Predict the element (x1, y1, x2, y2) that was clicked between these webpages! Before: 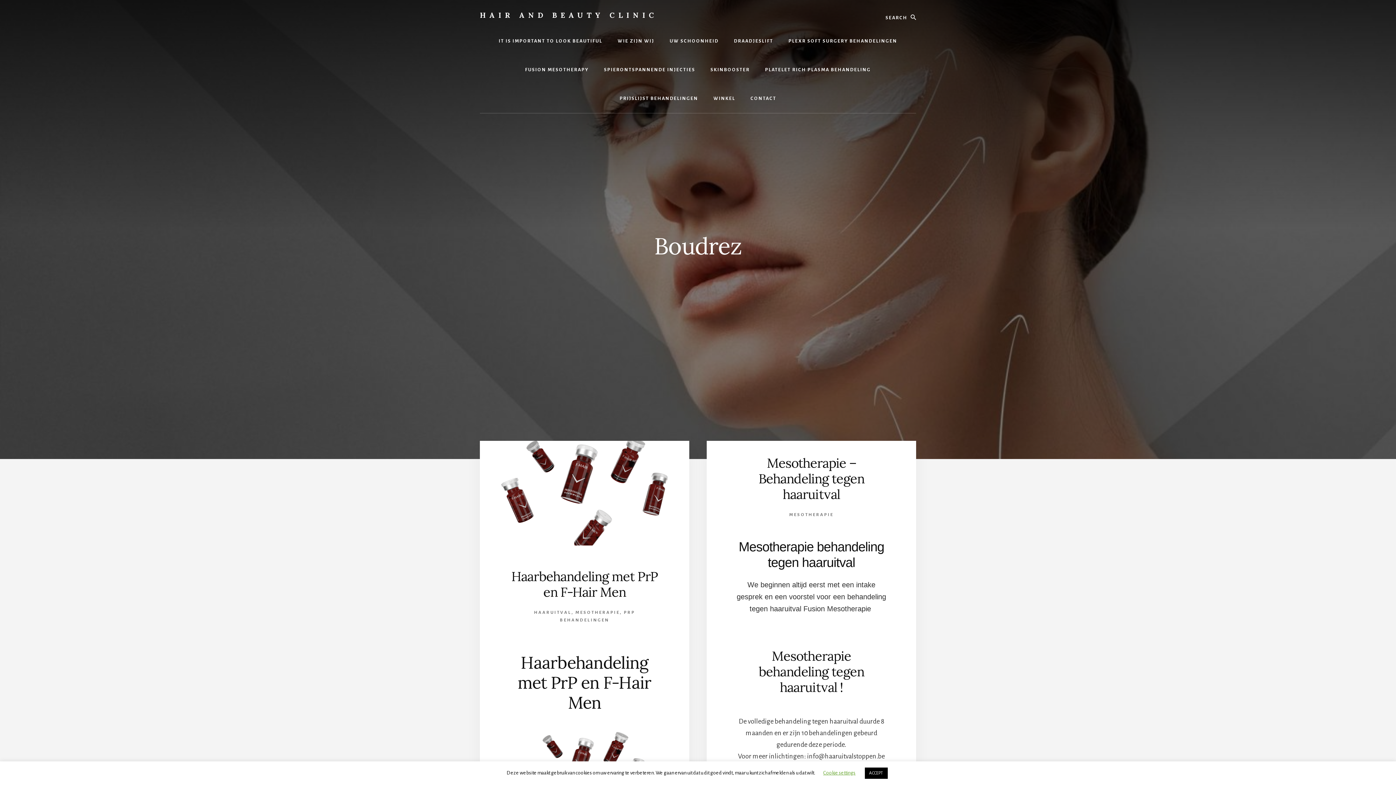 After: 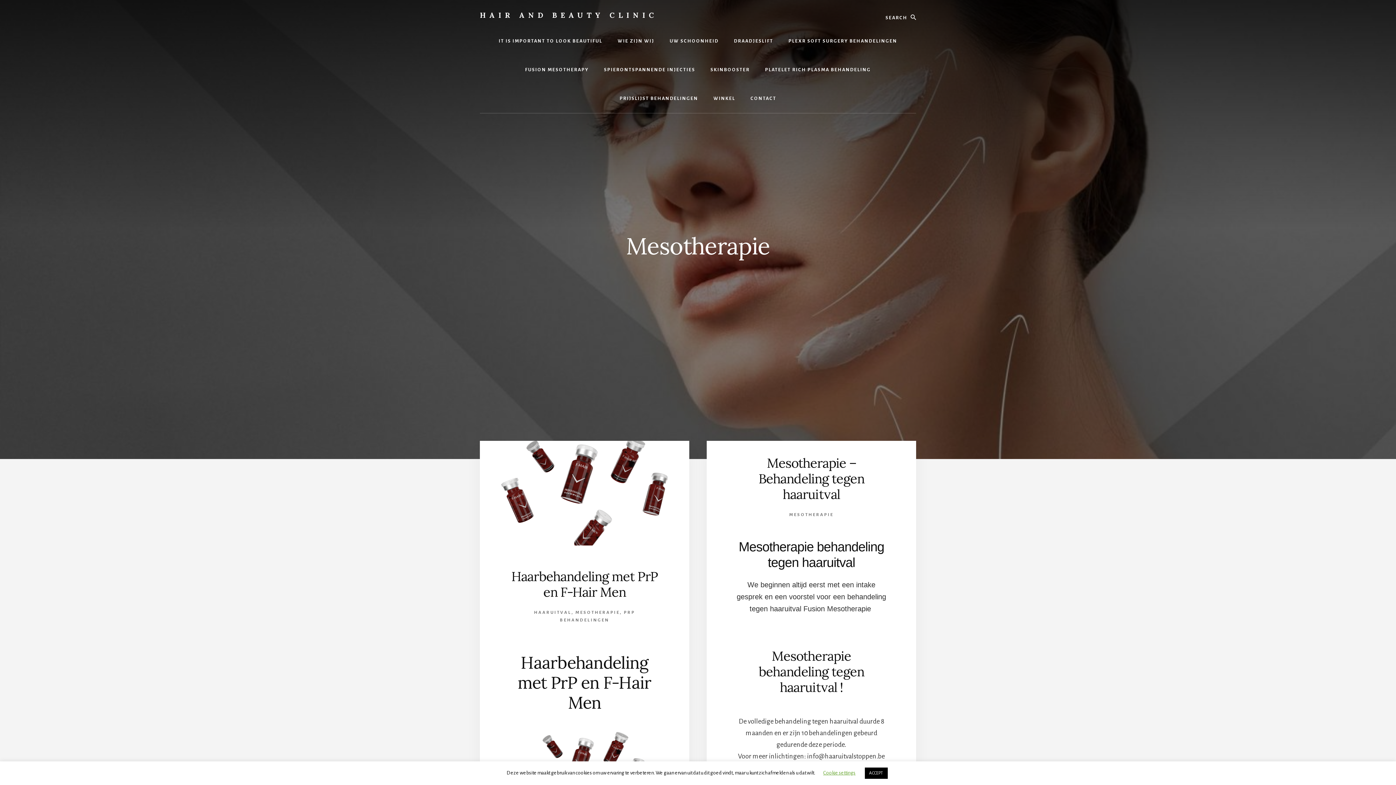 Action: label: MESOTHERAPIE bbox: (789, 512, 833, 517)